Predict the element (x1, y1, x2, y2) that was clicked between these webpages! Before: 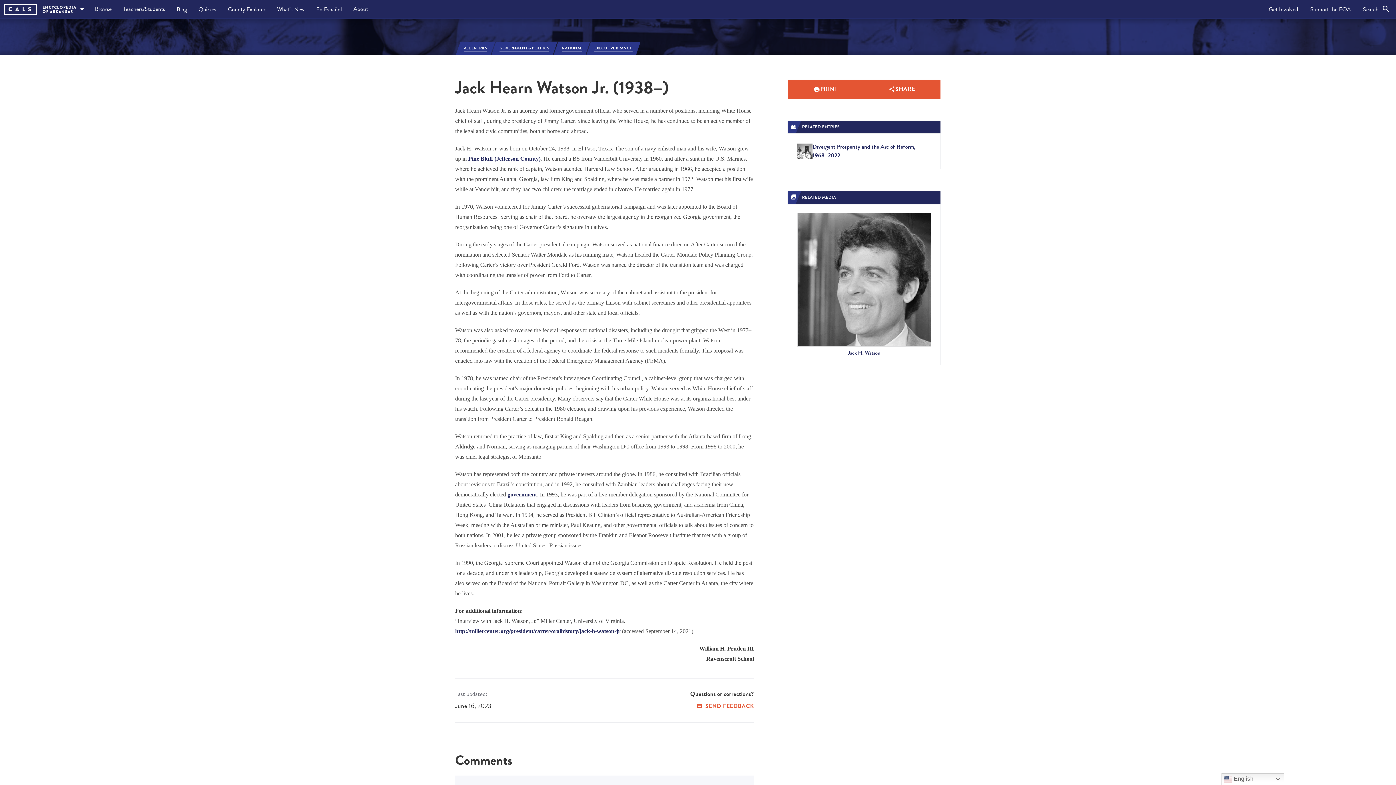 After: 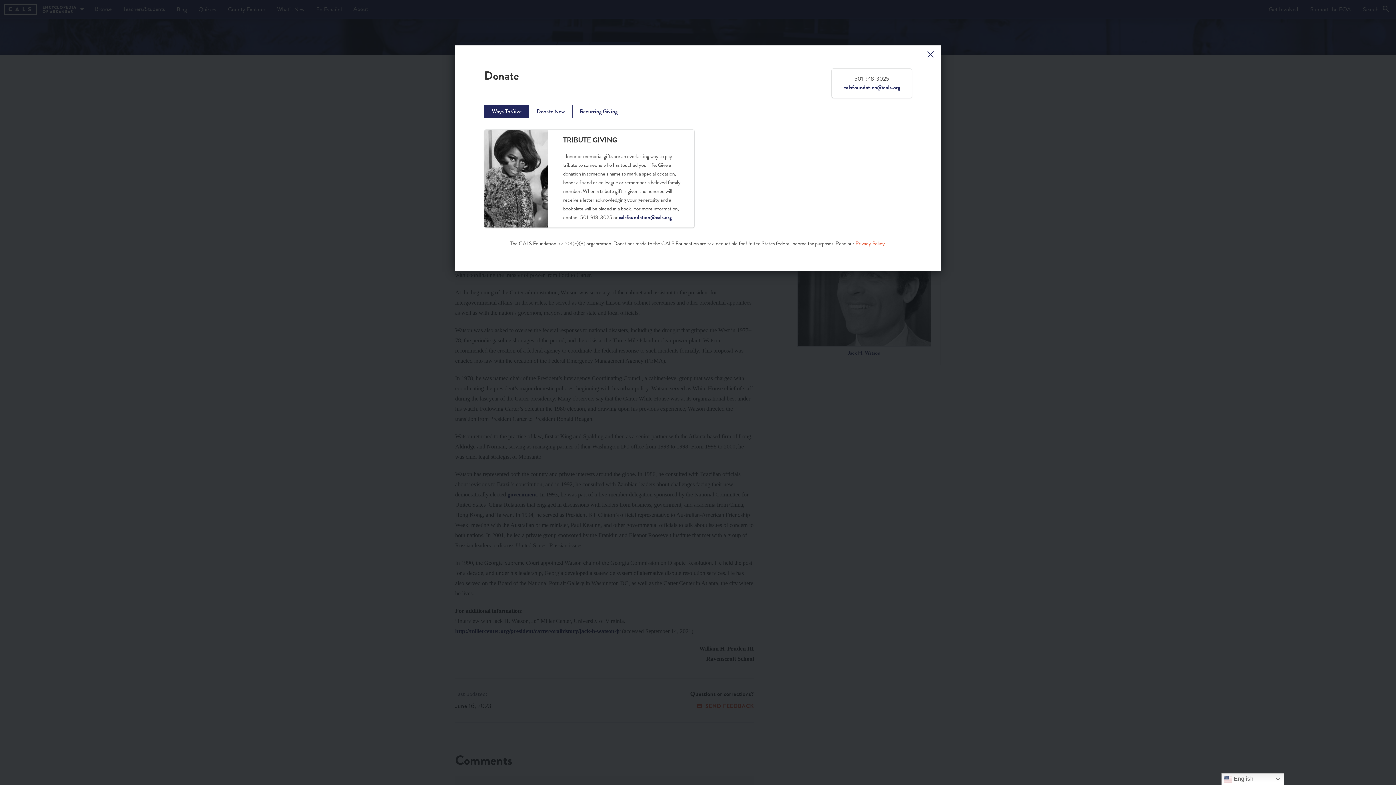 Action: label: Support the EOA bbox: (1304, 0, 1357, 18)